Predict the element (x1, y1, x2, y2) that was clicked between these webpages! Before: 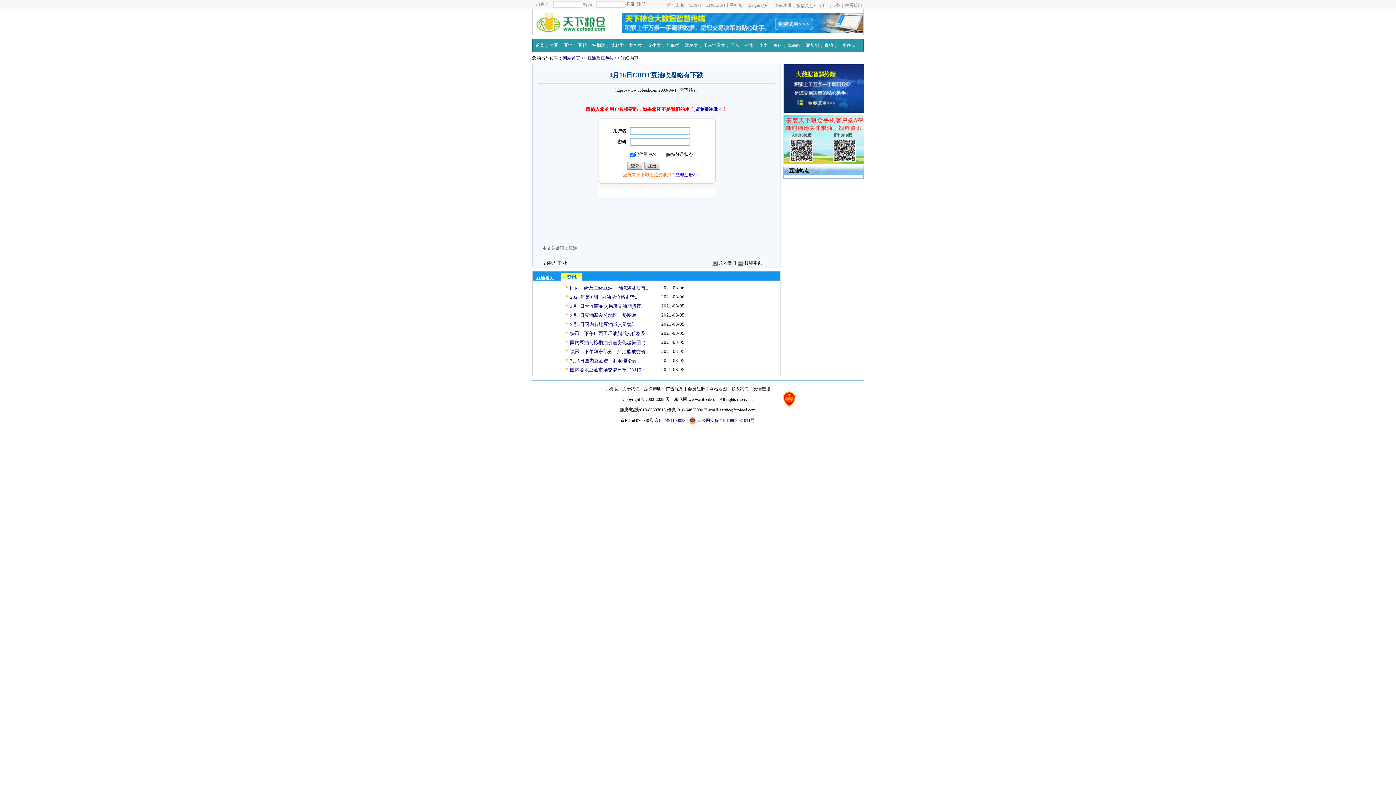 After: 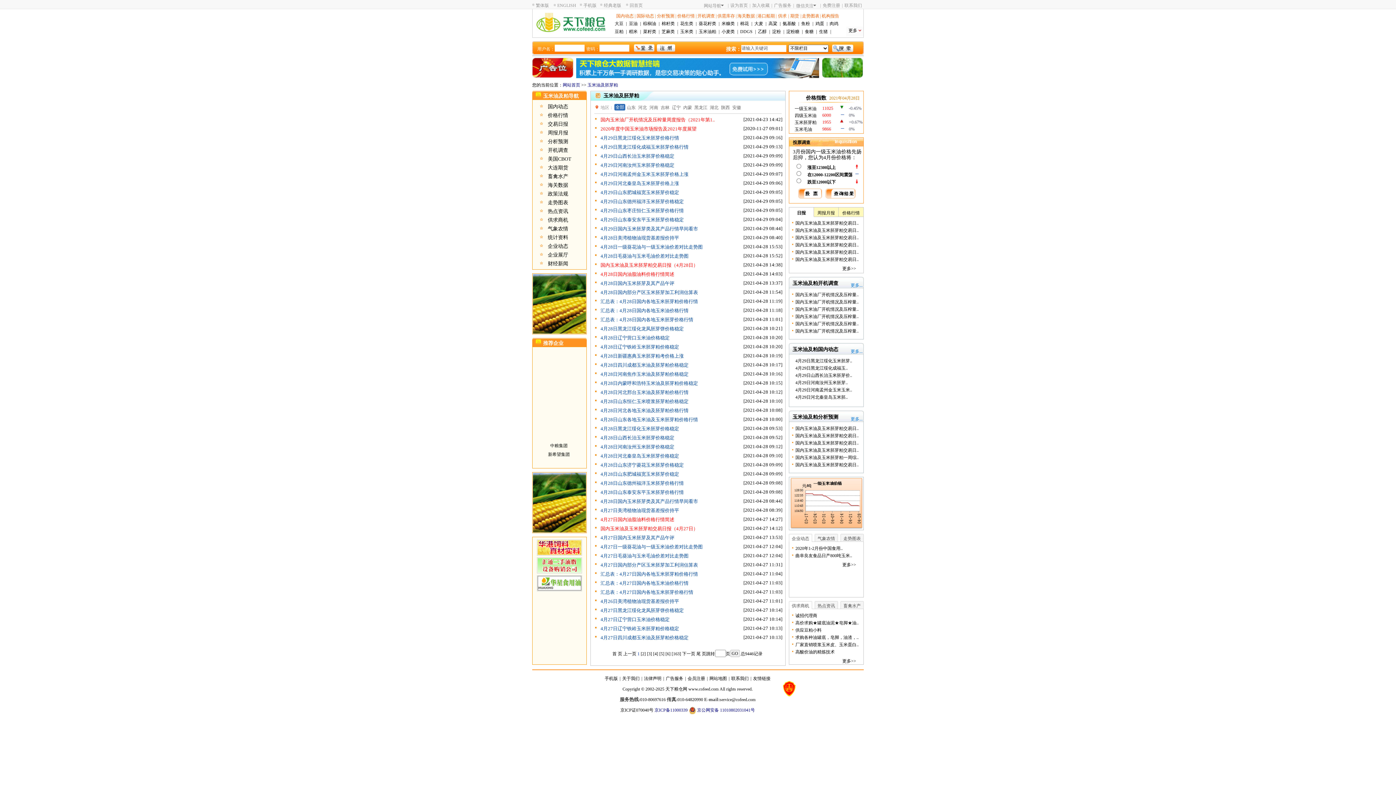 Action: bbox: (703, 39, 725, 52) label: 玉米油及粕